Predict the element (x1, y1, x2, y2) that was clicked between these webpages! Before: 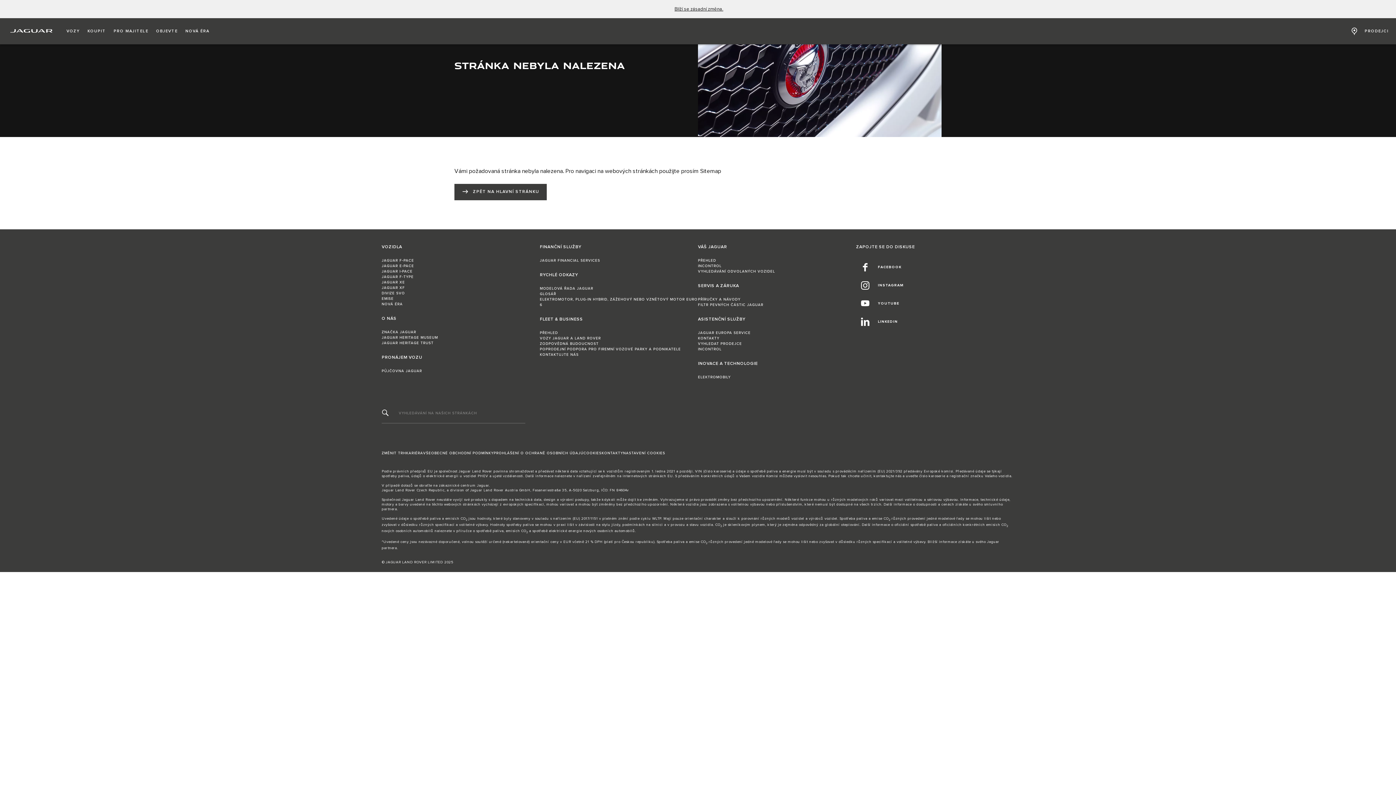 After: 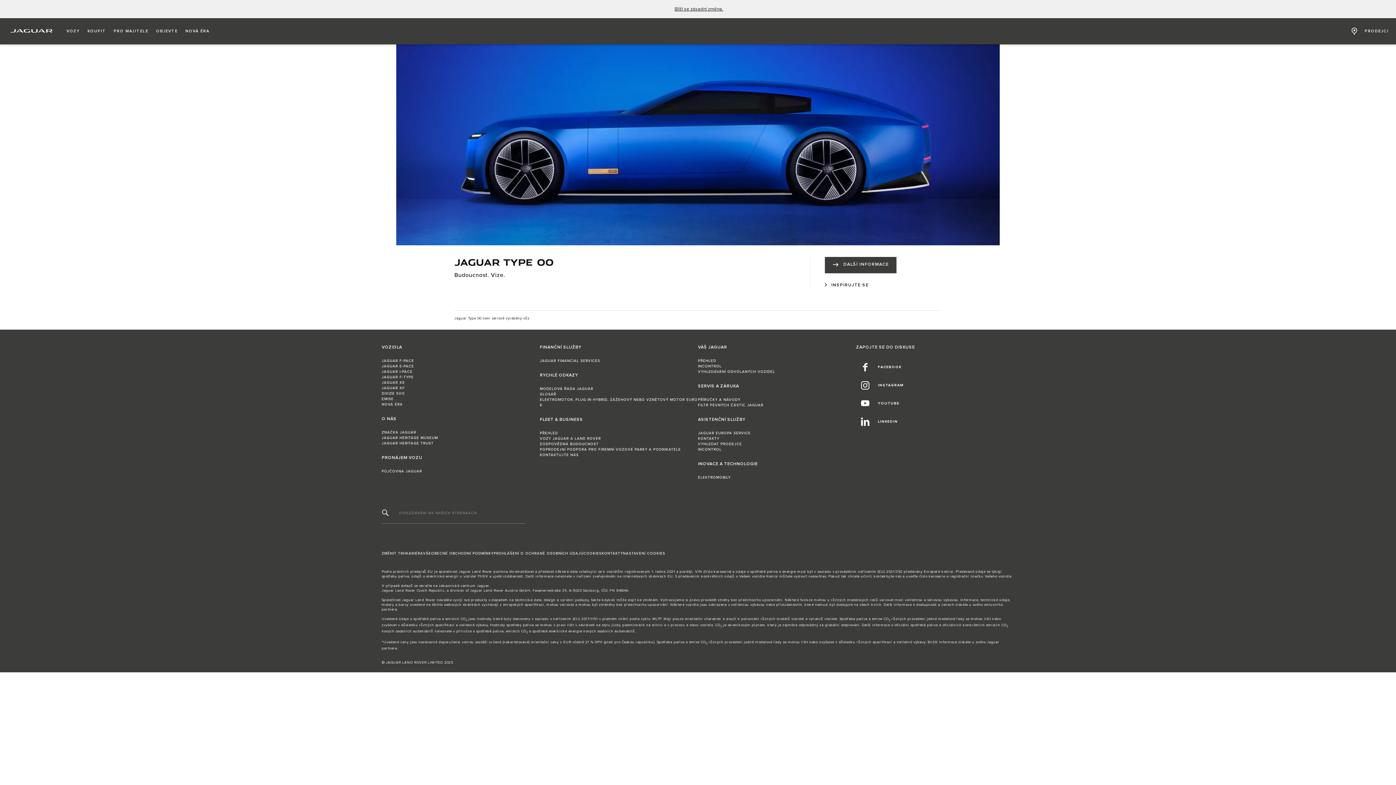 Action: label: ZPĚT NA HLAVNÍ STRÁNKU bbox: (454, 184, 548, 200)